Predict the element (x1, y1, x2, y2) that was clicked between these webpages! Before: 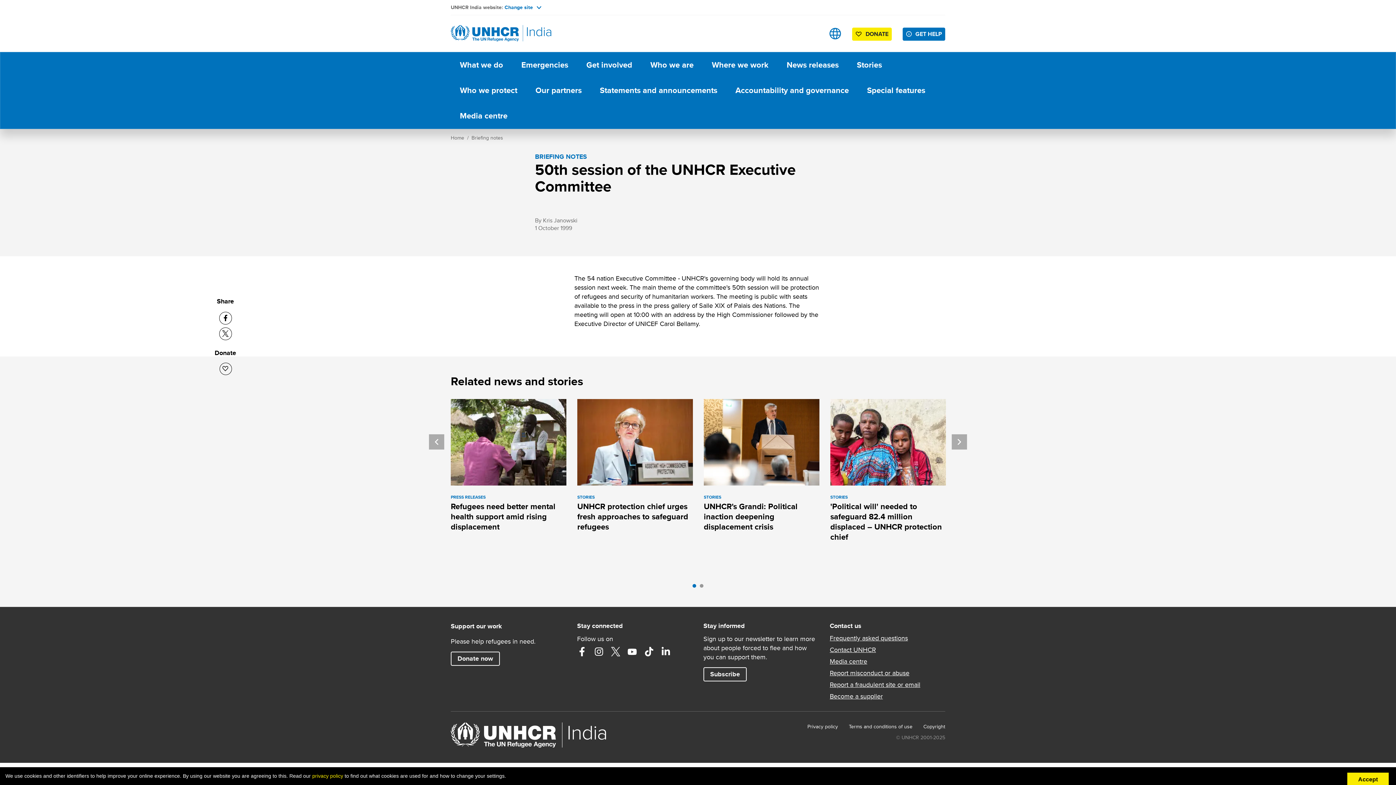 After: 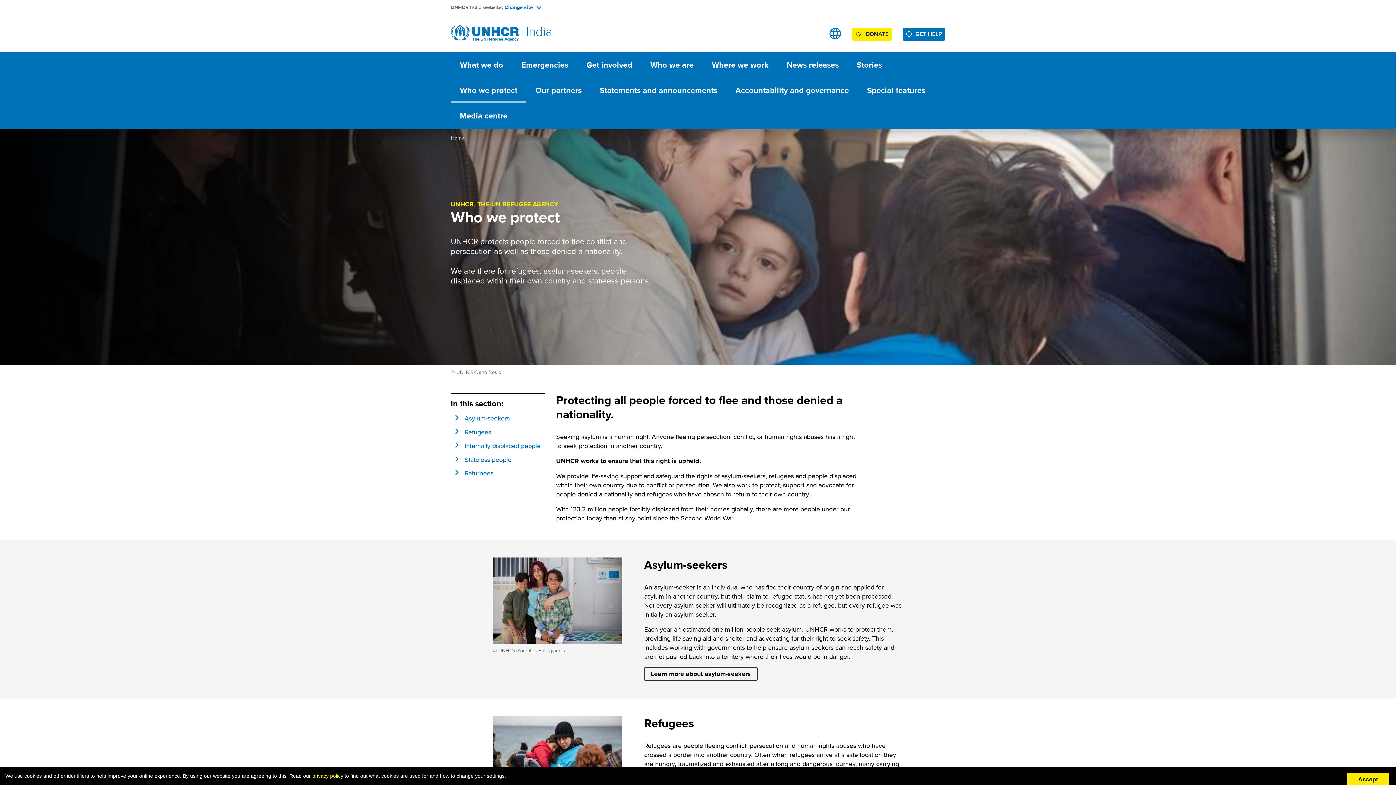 Action: bbox: (450, 77, 526, 103) label: Who we protect